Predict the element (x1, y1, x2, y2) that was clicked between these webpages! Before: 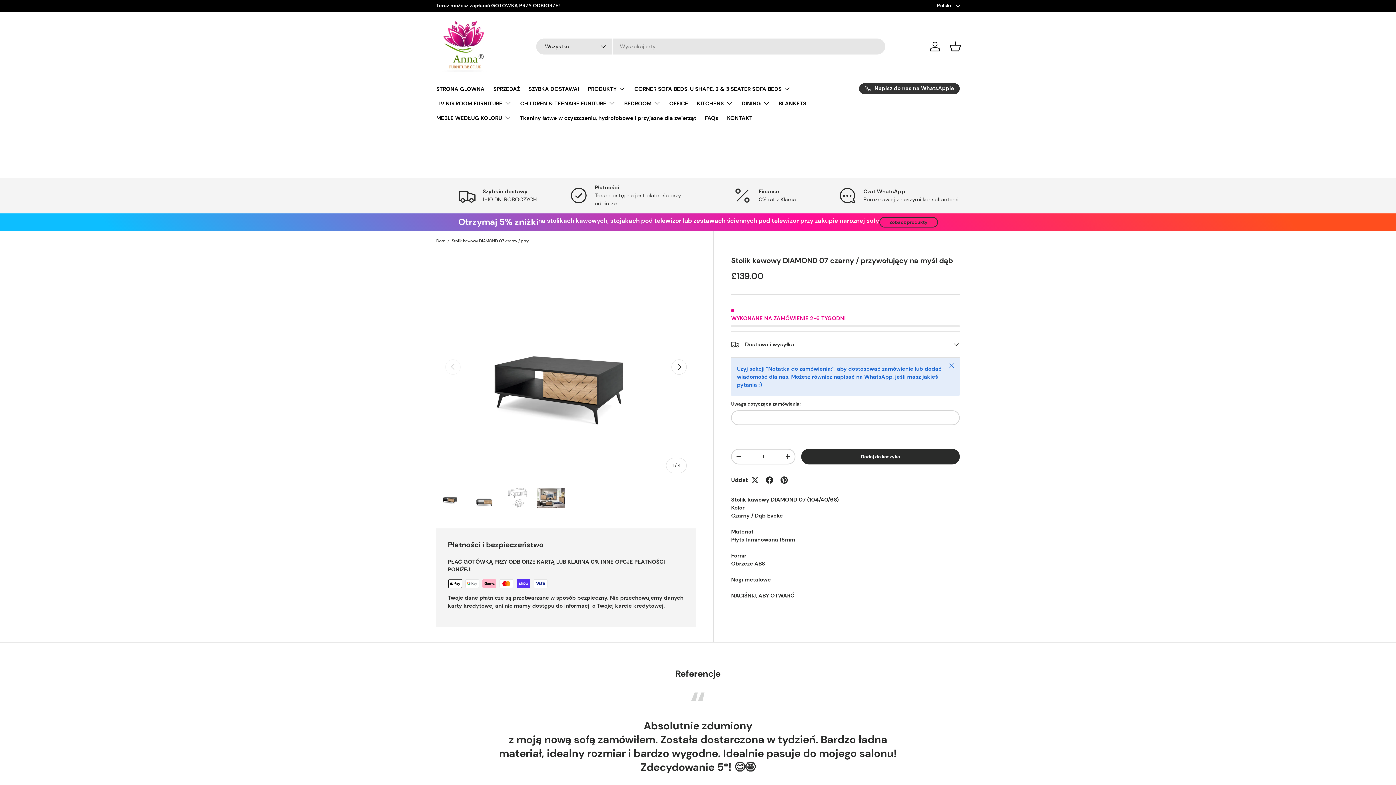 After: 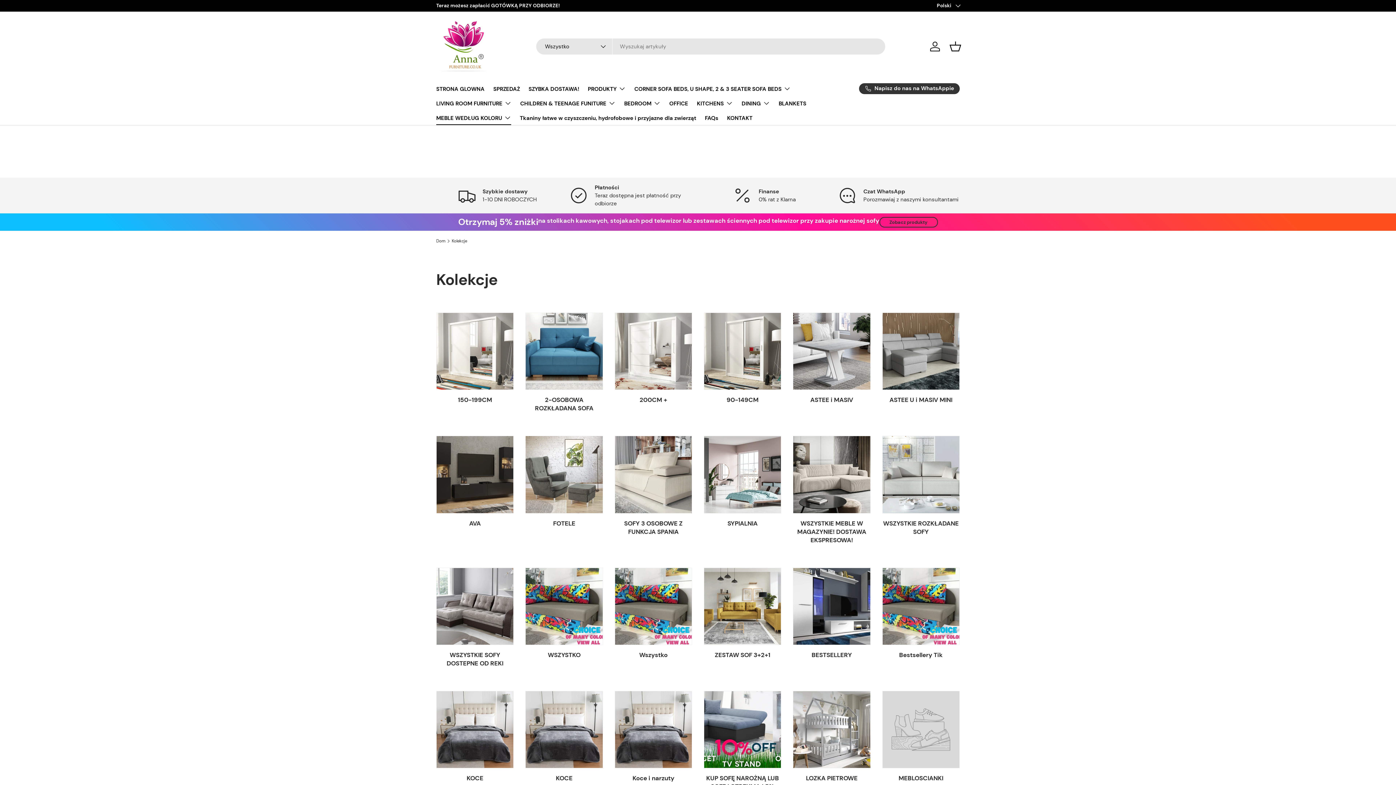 Action: label: MEBLE WEDŁUG KOLORU bbox: (436, 110, 511, 124)